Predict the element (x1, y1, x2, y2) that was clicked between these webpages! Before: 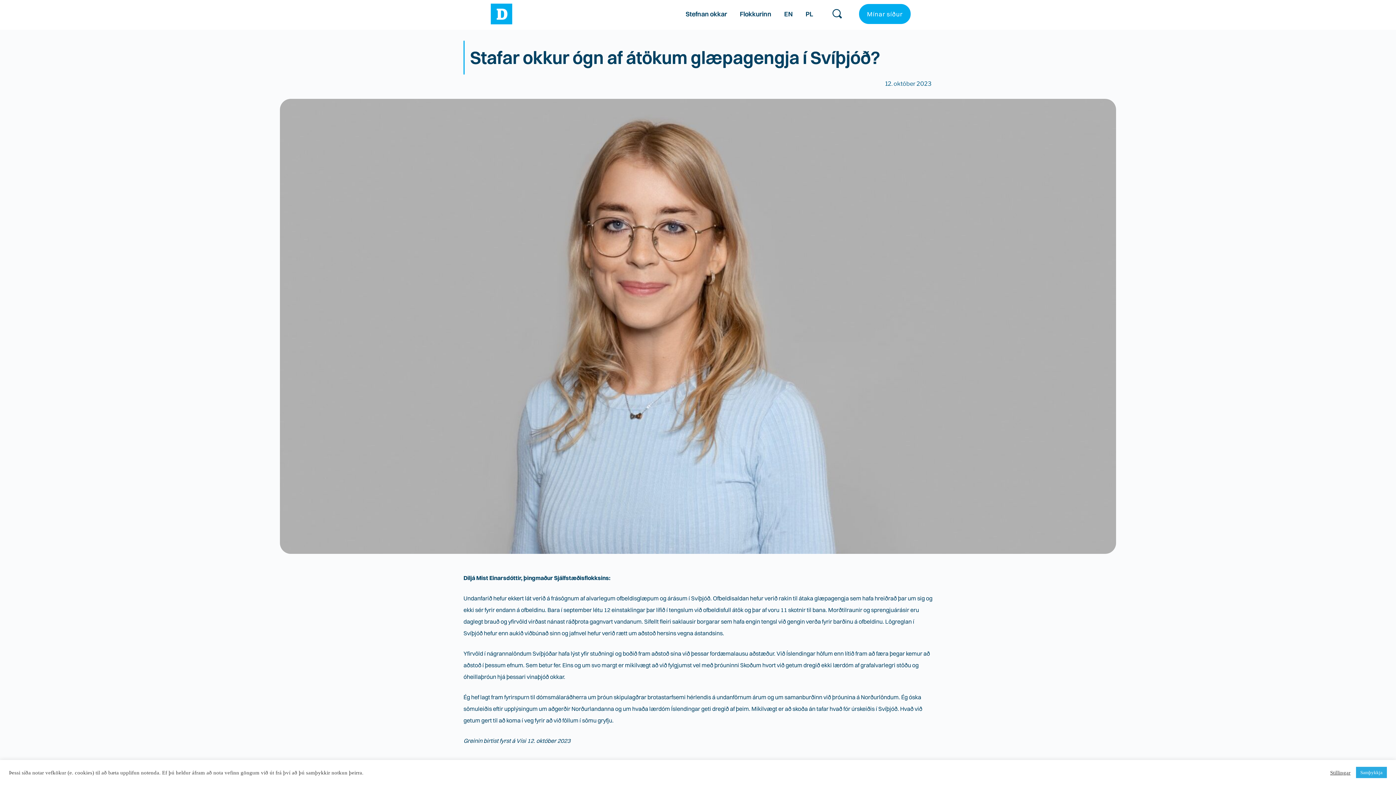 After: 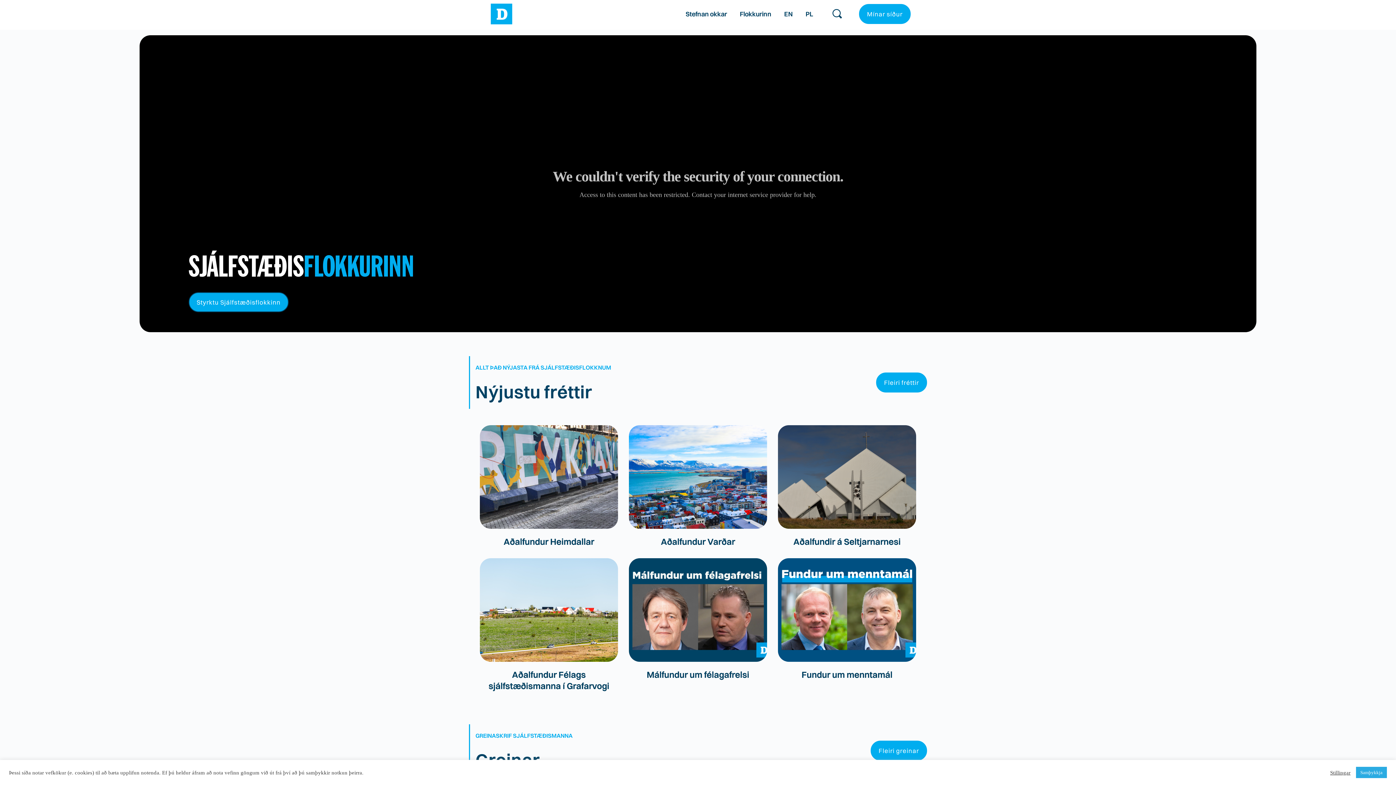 Action: bbox: (490, 3, 512, 24)